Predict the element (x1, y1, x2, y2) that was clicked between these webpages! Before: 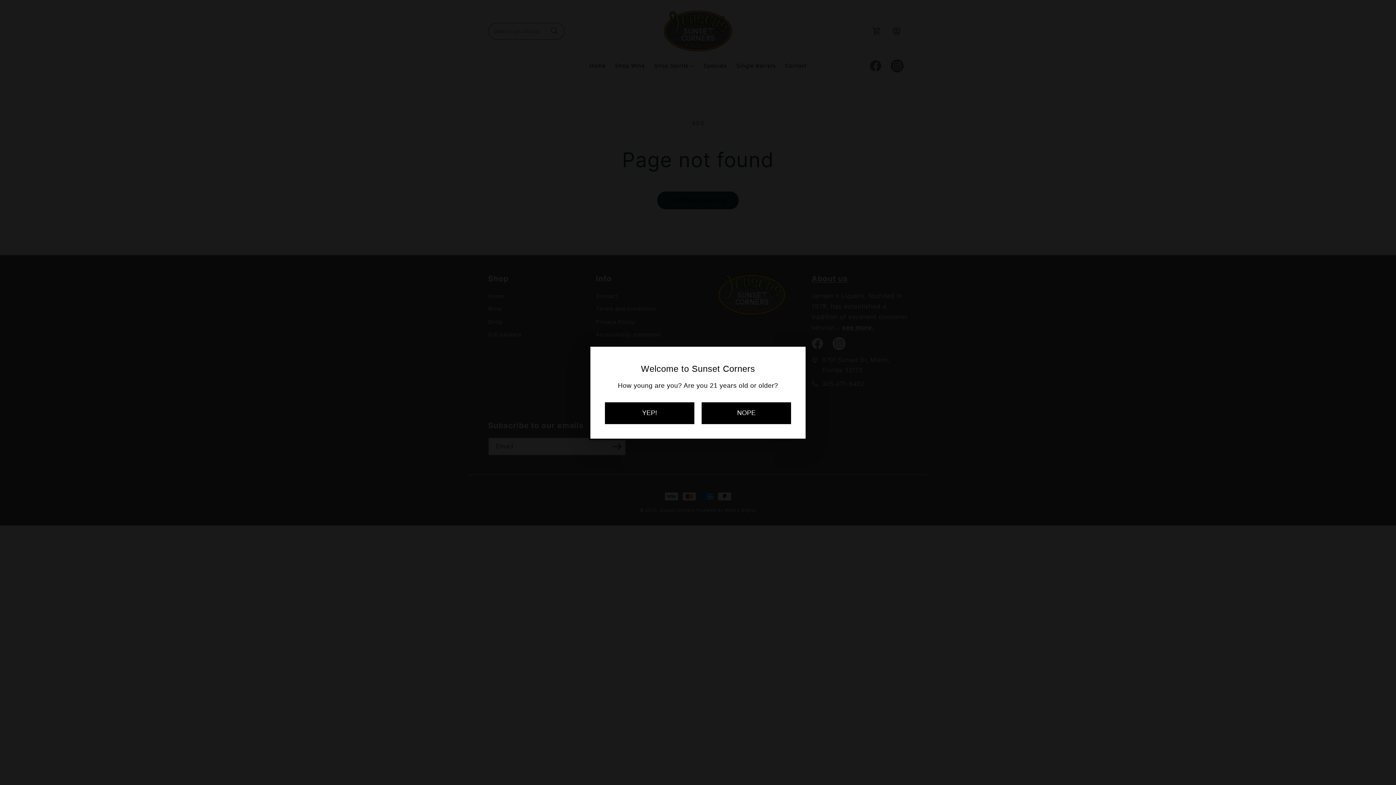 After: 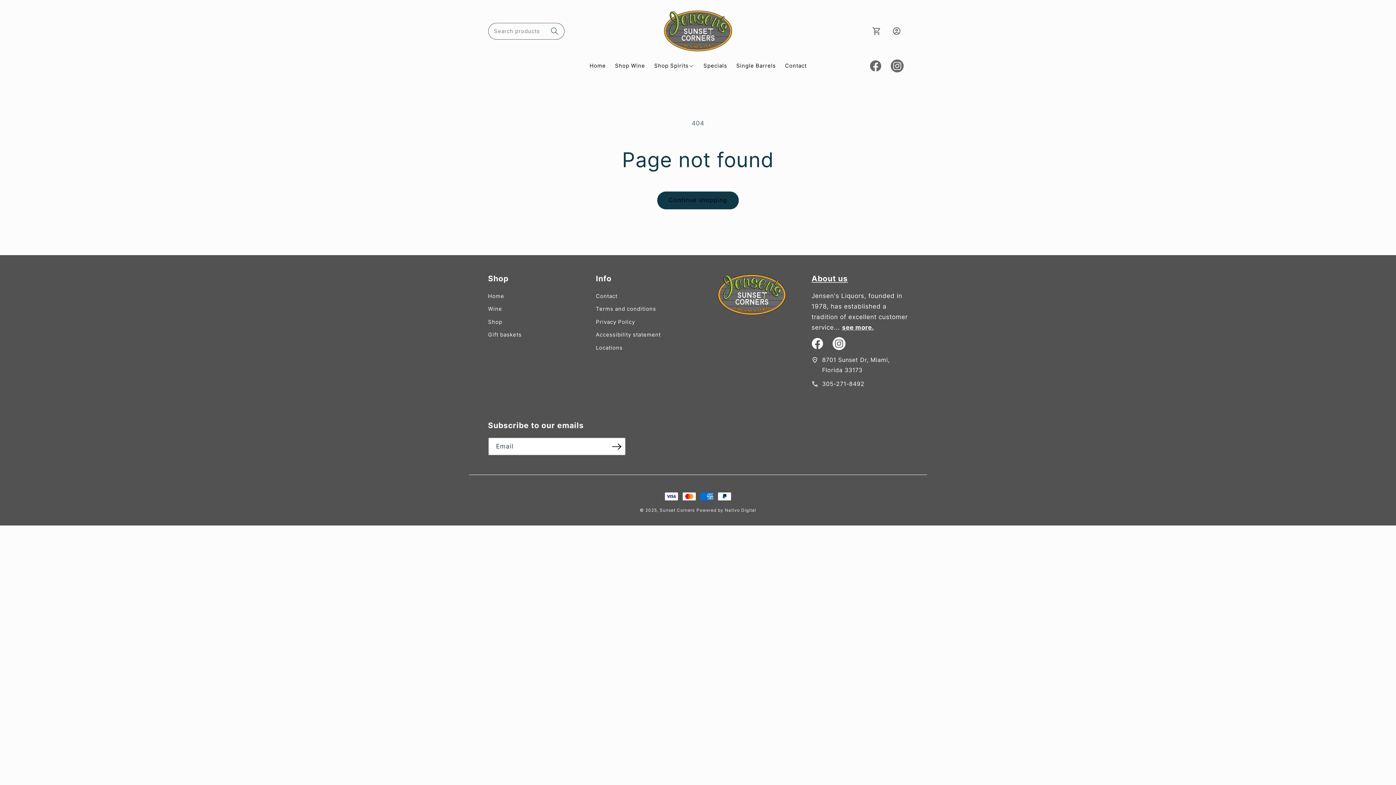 Action: label: YEP! bbox: (605, 402, 694, 424)